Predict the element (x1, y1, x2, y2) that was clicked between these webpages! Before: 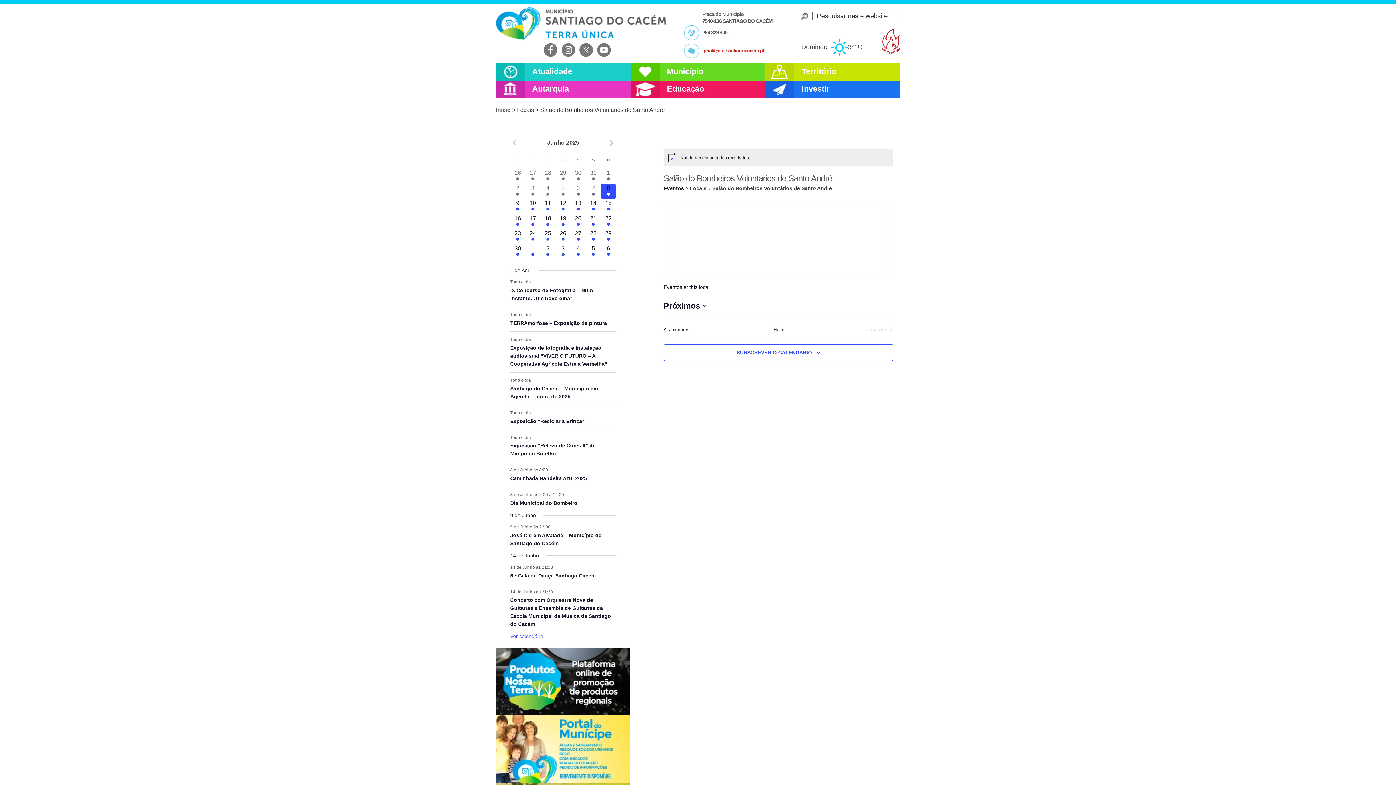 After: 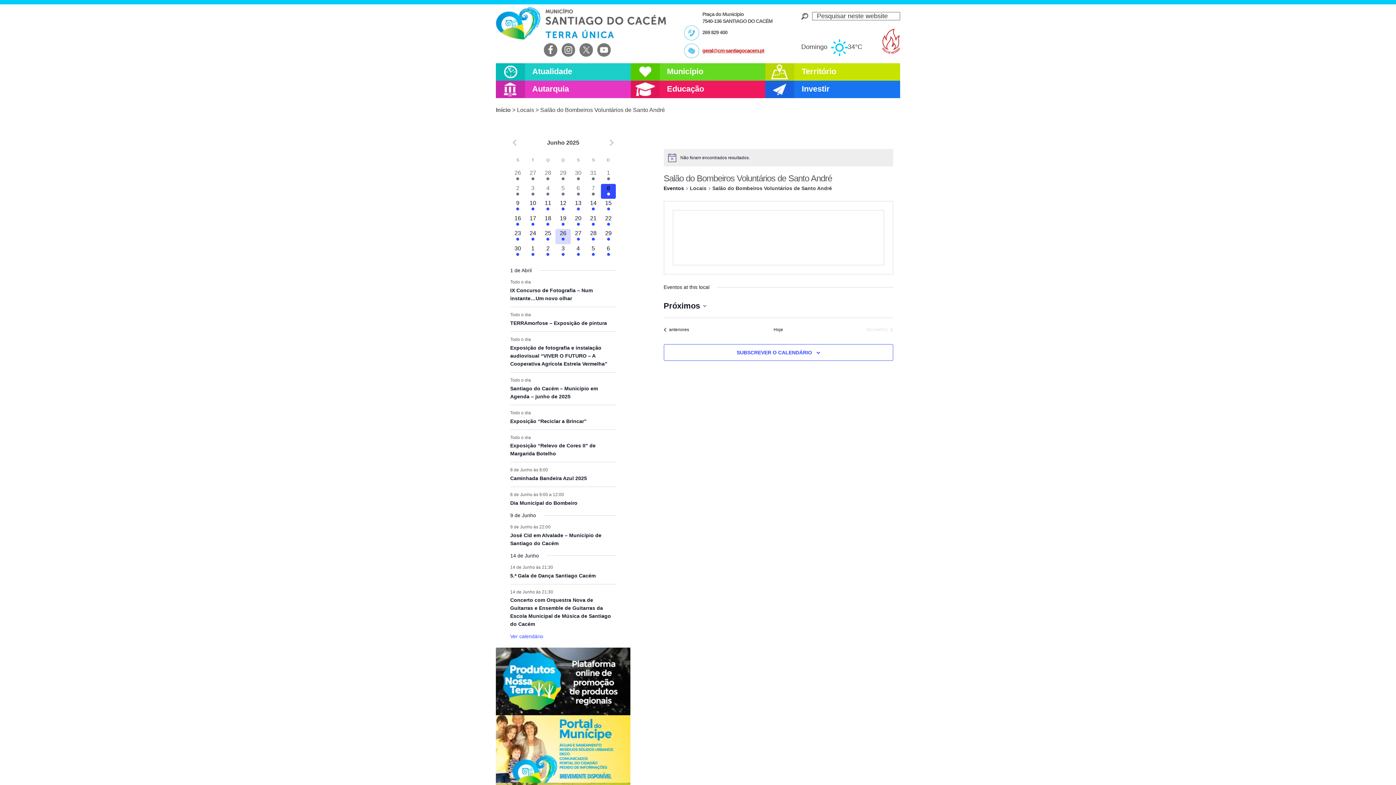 Action: label: 8 eventos,
26 bbox: (555, 229, 570, 244)